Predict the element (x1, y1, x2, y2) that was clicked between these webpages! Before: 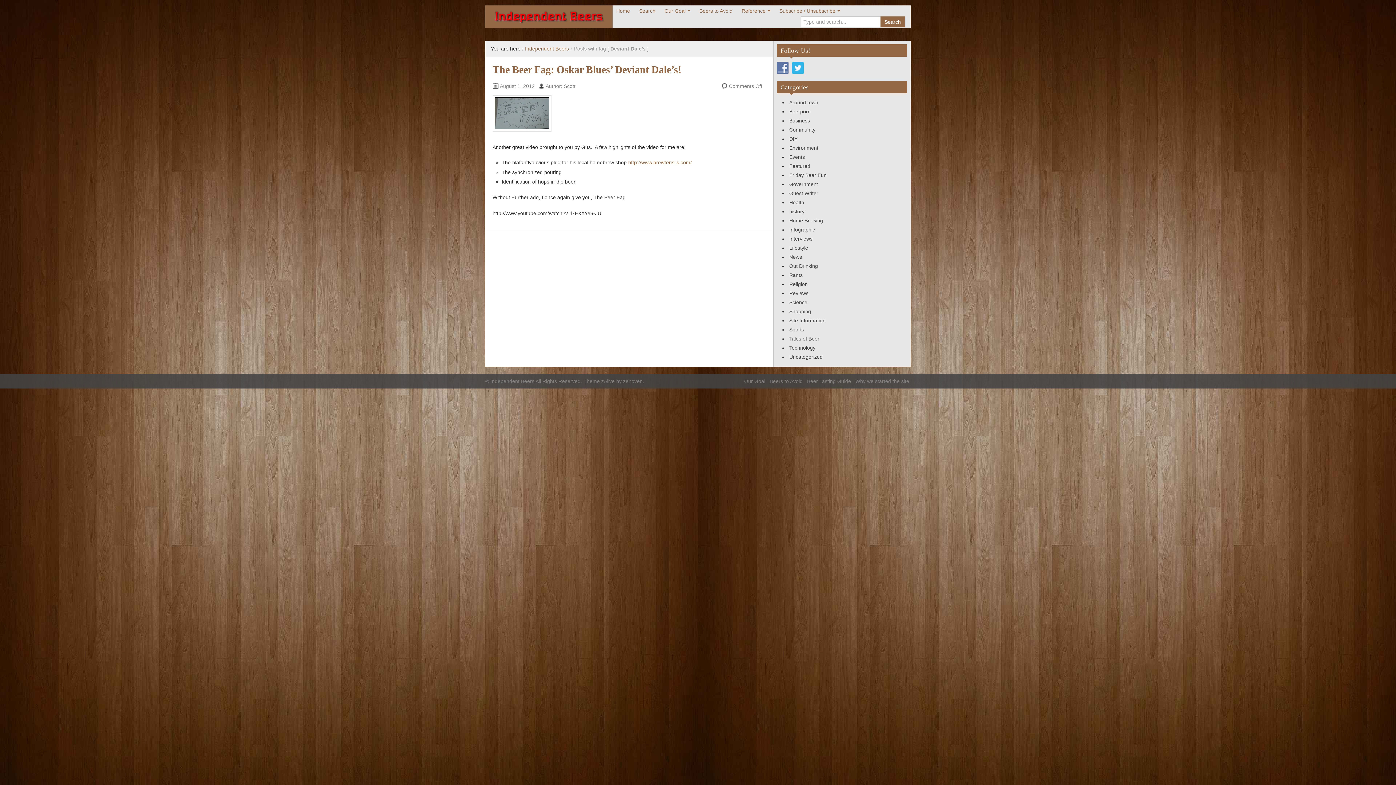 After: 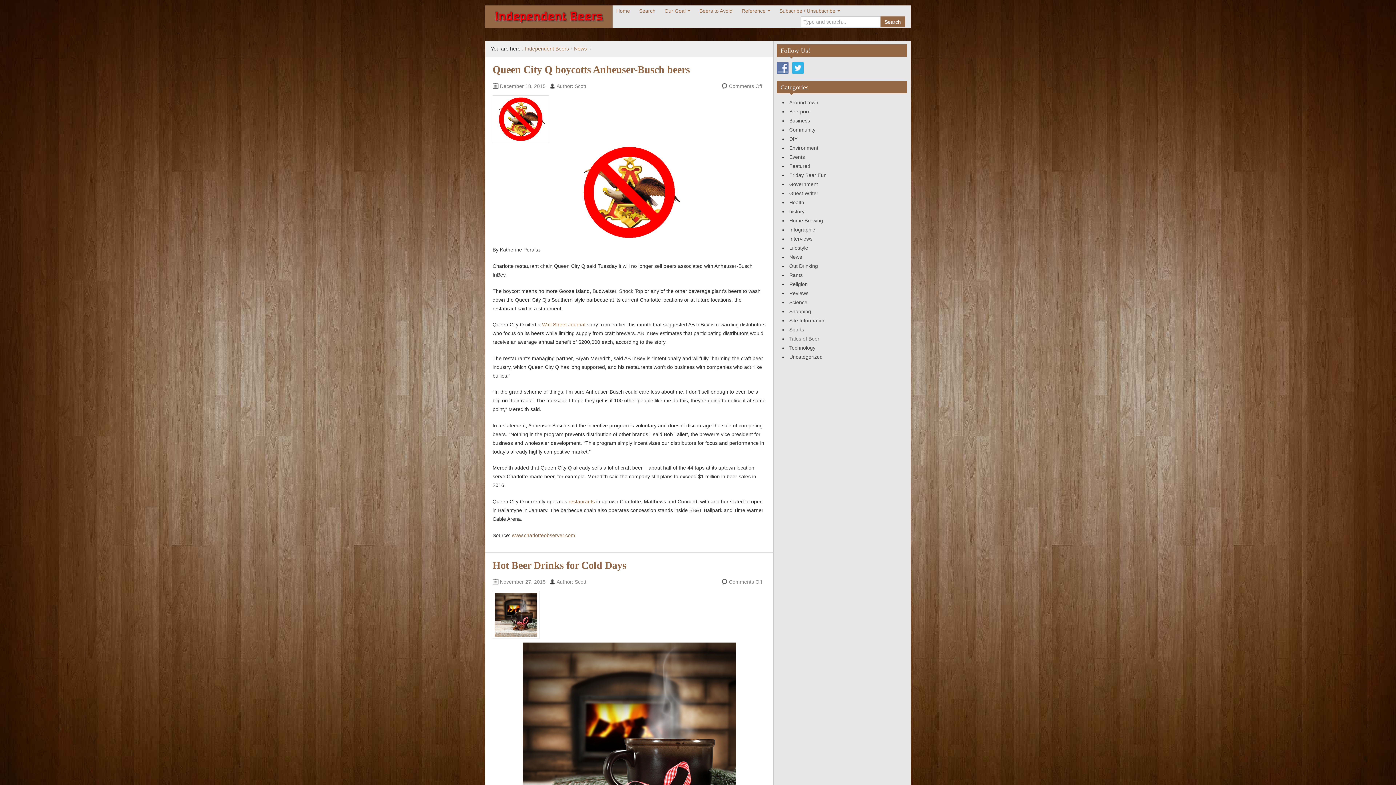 Action: label: News bbox: (789, 254, 802, 260)